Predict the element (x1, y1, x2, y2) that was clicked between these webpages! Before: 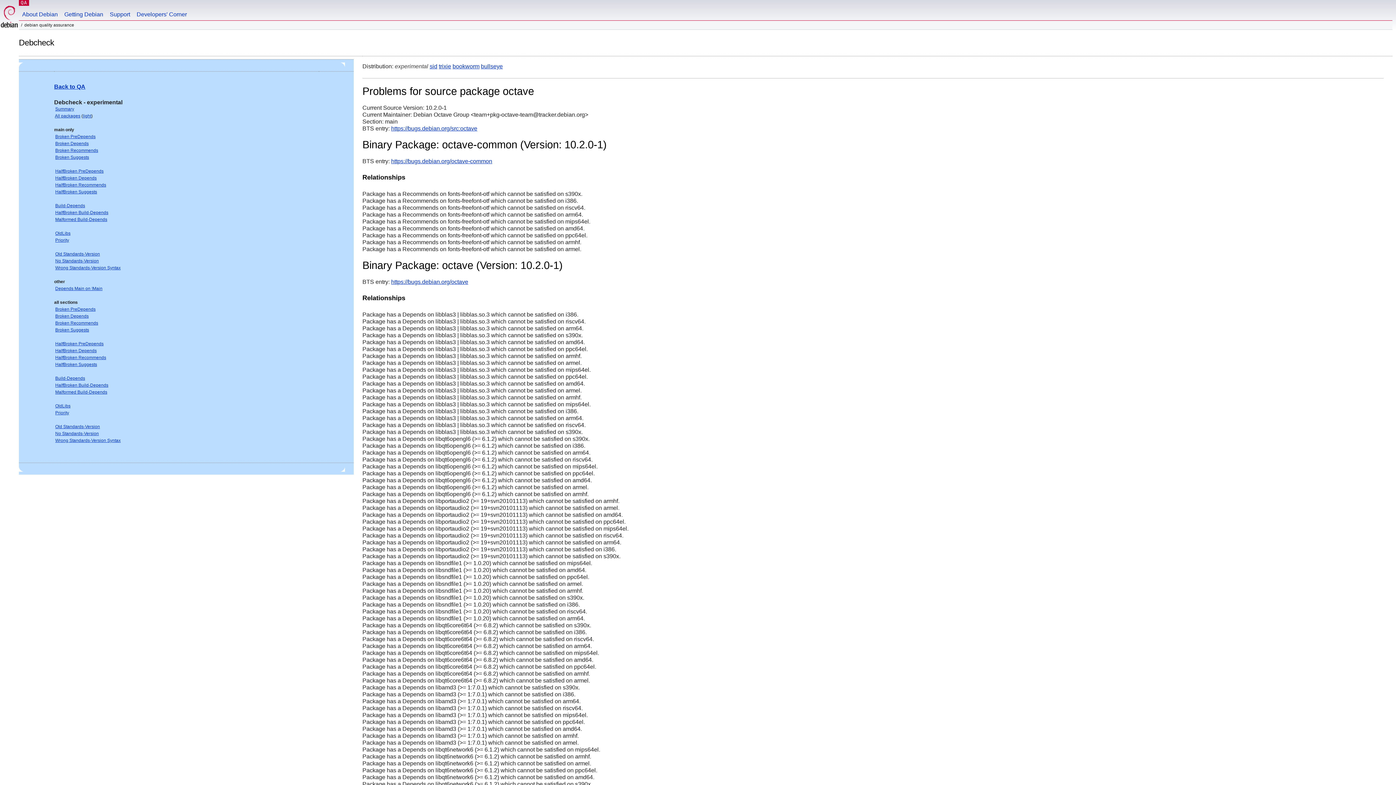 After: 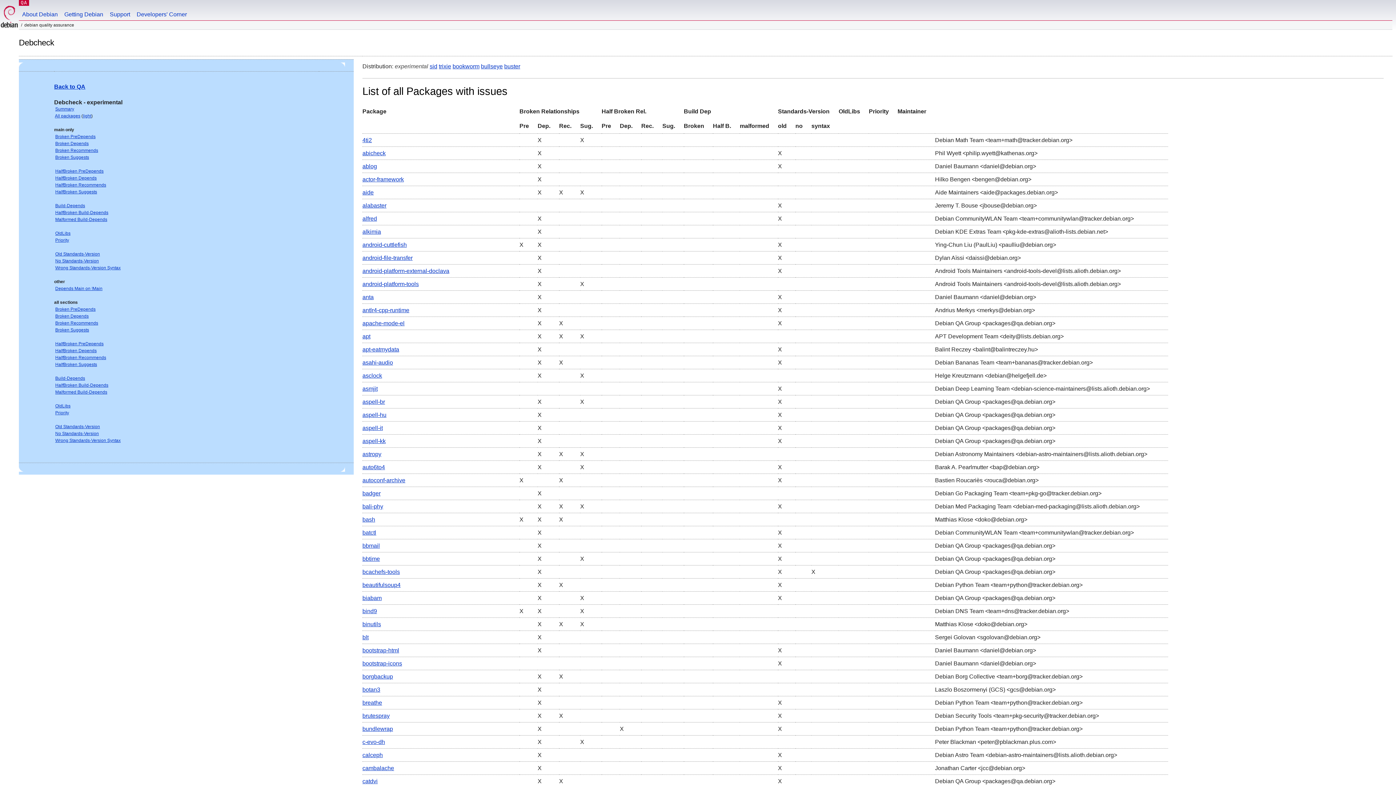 Action: label: All packages bbox: (54, 113, 80, 118)